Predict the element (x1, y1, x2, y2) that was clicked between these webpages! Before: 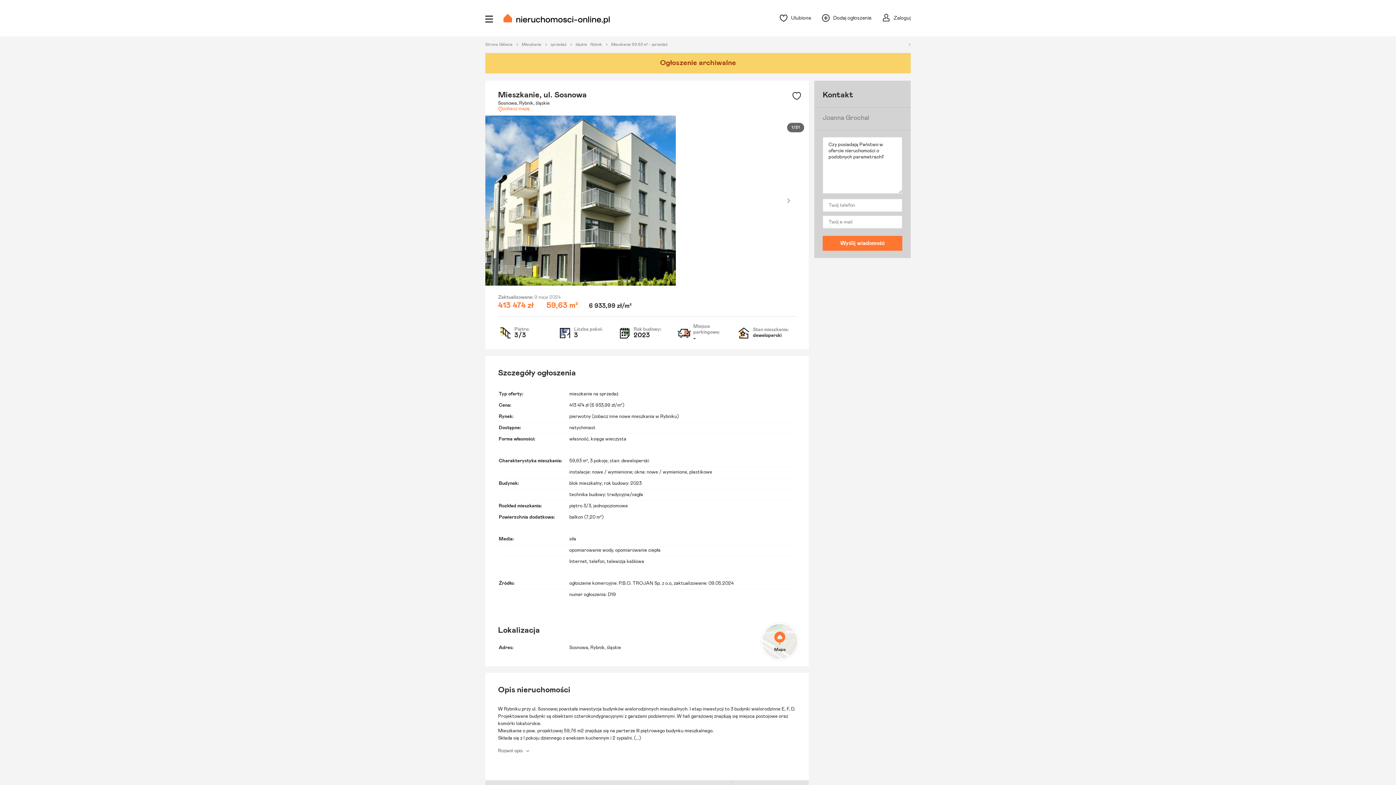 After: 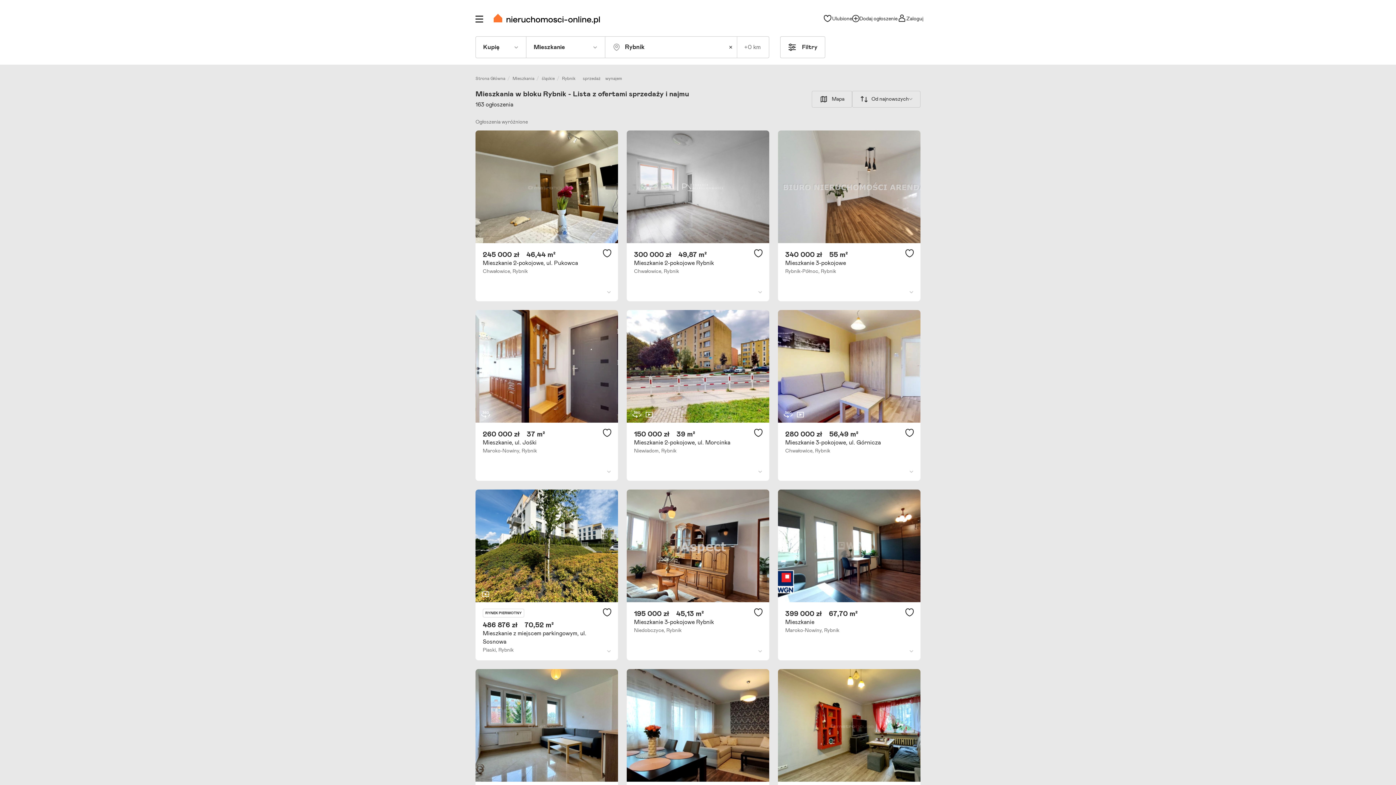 Action: label: blok mieszkalny bbox: (569, 481, 601, 486)